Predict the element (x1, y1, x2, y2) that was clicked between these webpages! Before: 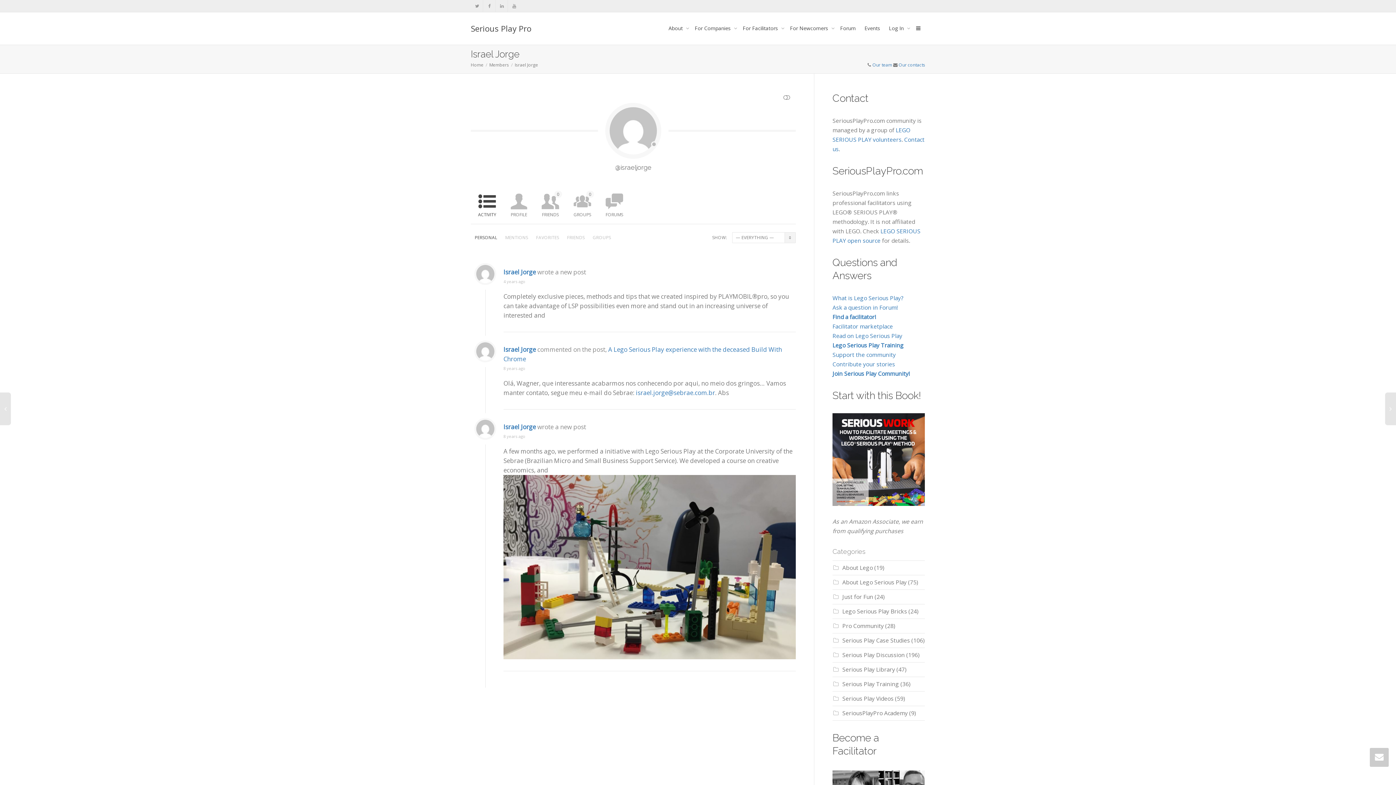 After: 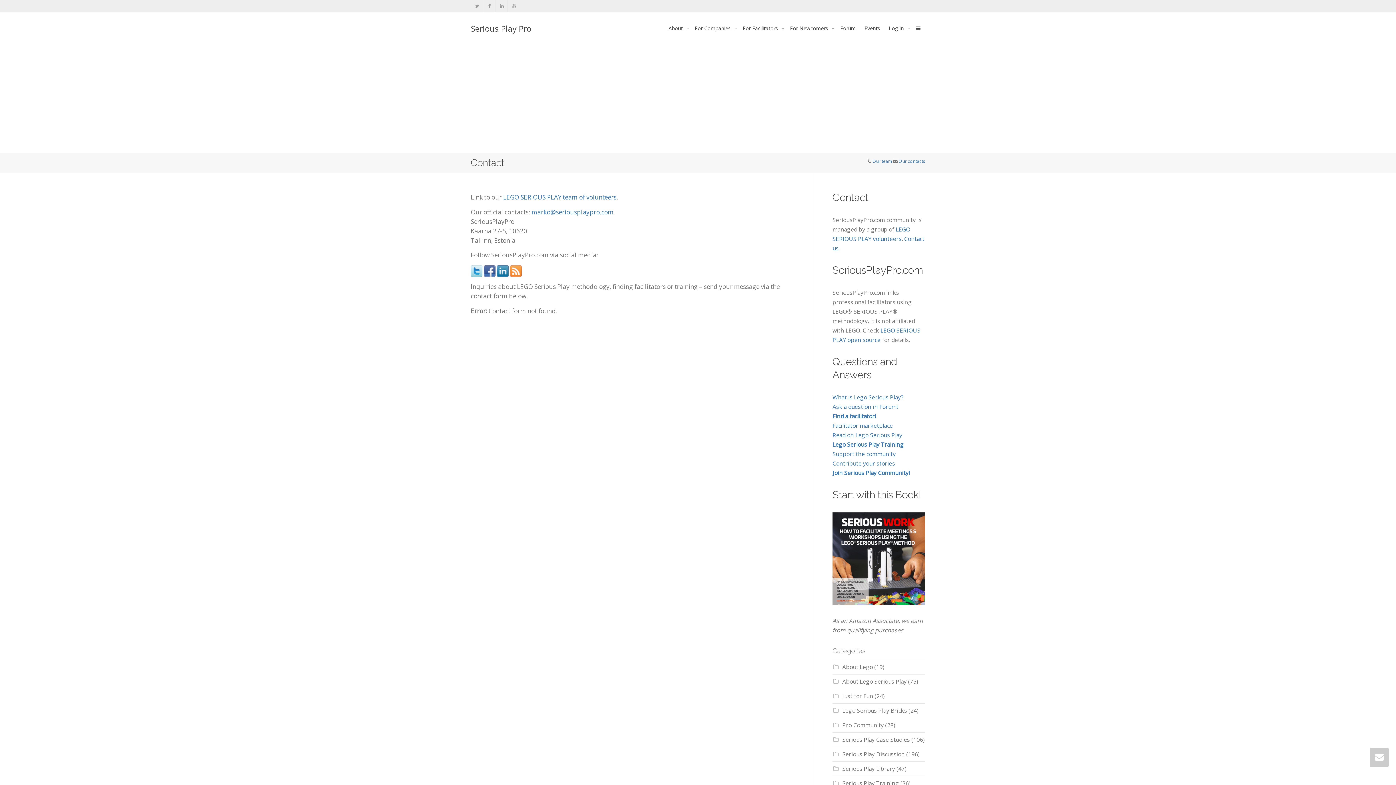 Action: label: Our contacts bbox: (898, 61, 925, 68)